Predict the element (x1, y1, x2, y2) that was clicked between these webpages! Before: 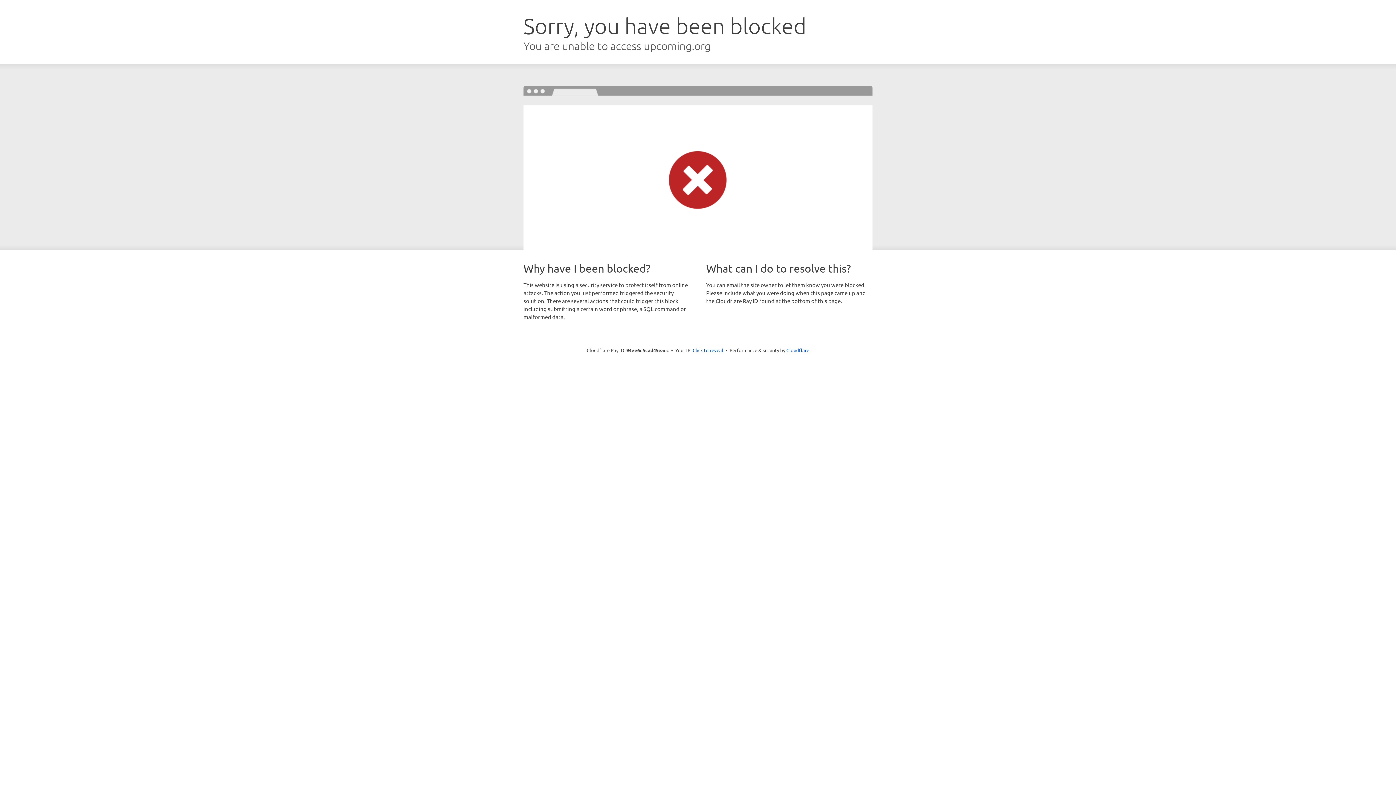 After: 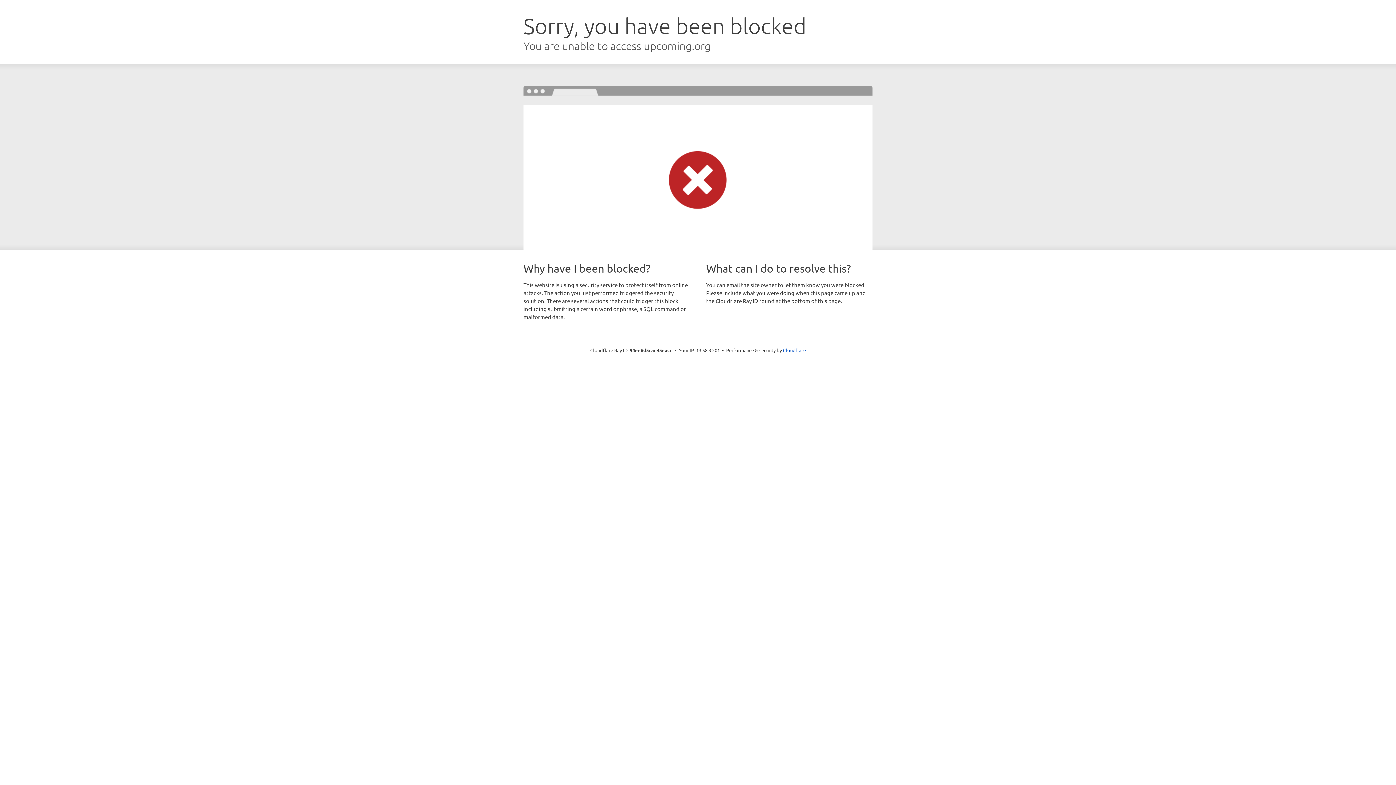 Action: bbox: (692, 346, 723, 353) label: Click to reveal